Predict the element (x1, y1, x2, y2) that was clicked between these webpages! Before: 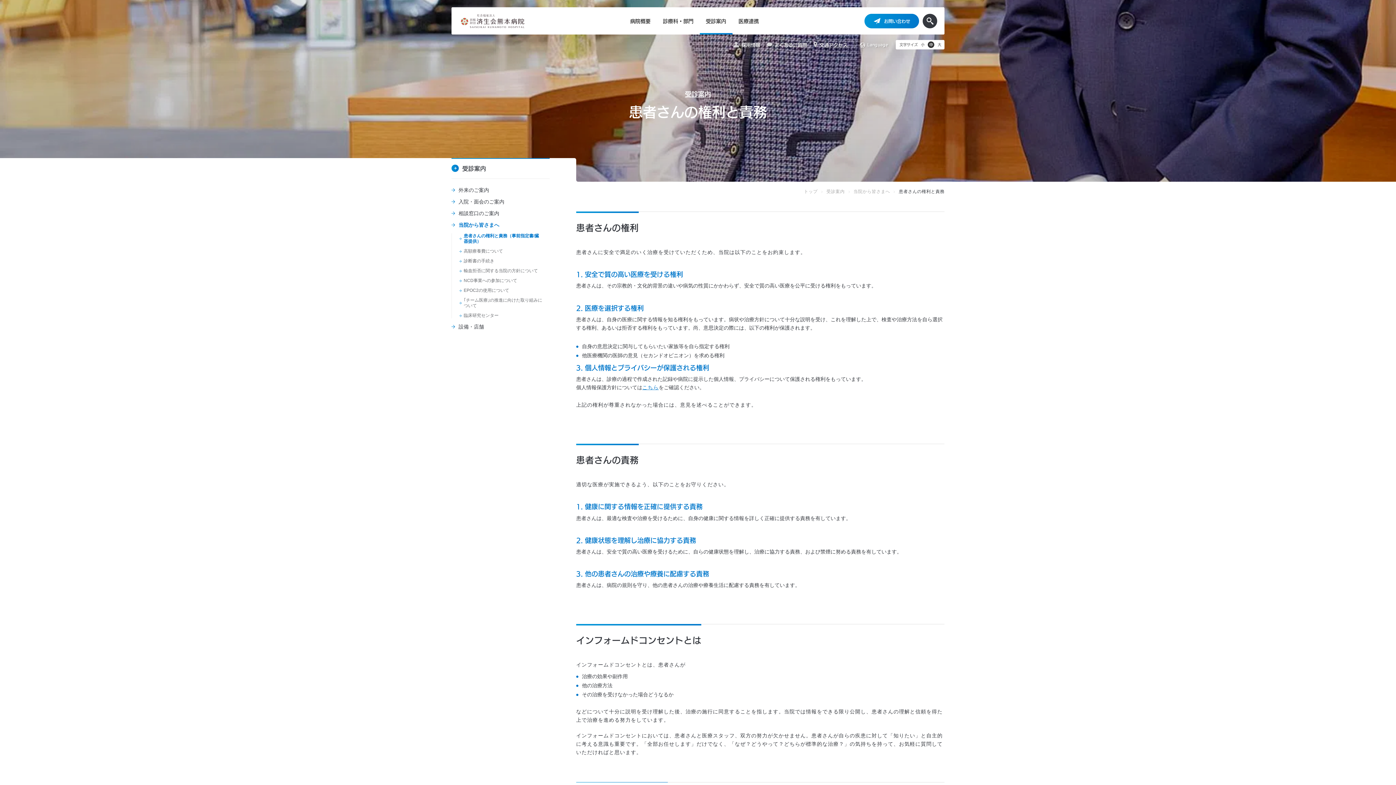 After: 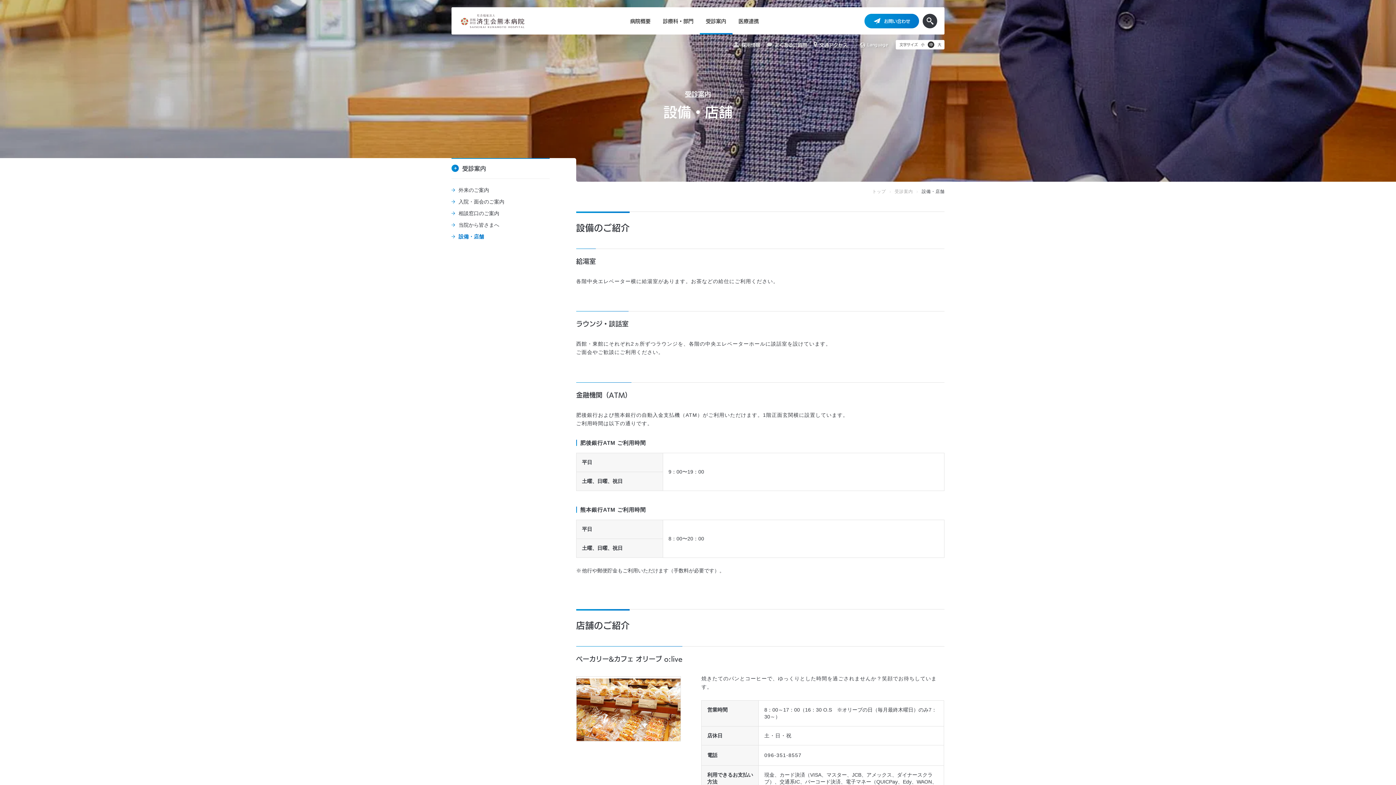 Action: bbox: (451, 324, 484, 330) label: 設備・店舗